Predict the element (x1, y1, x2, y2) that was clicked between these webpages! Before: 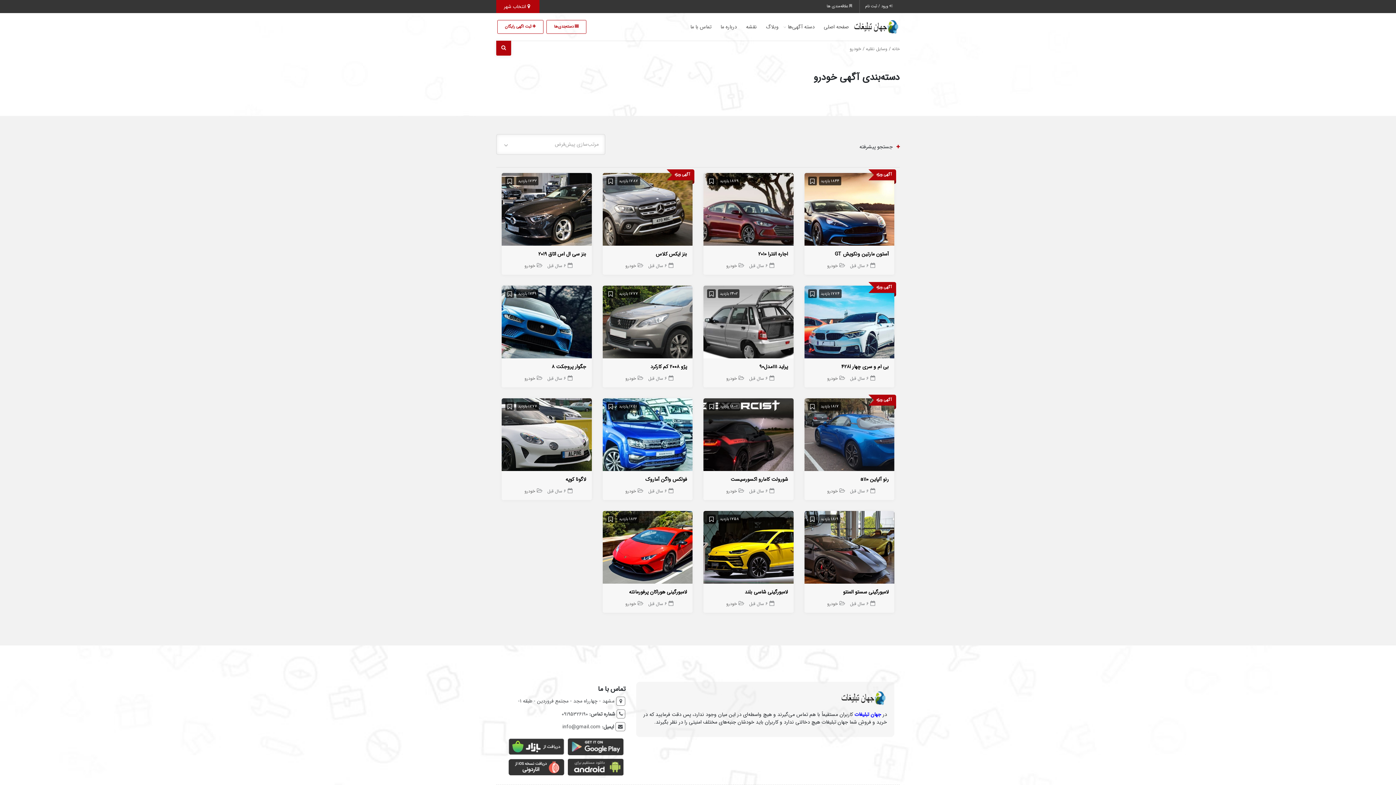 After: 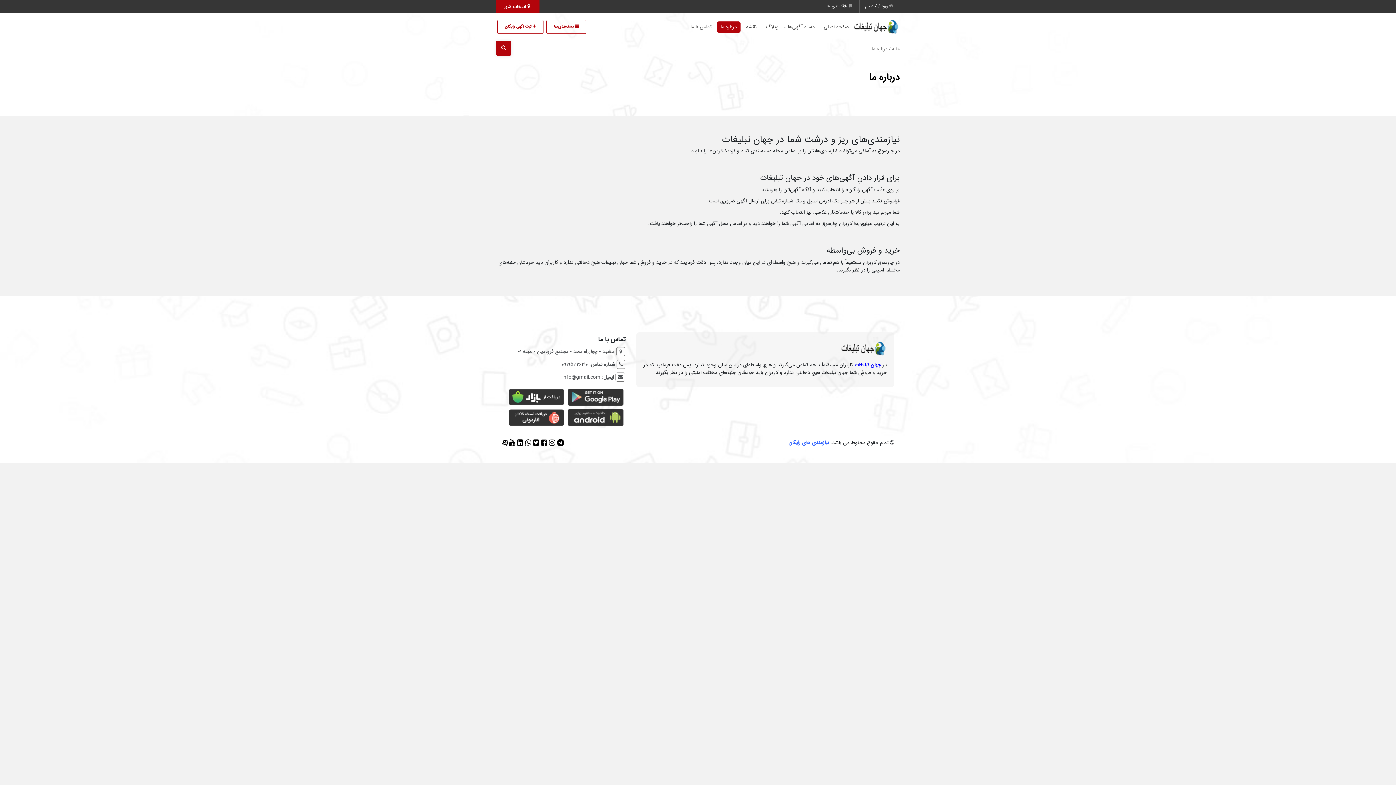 Action: bbox: (717, 21, 740, 32) label: درباره ما